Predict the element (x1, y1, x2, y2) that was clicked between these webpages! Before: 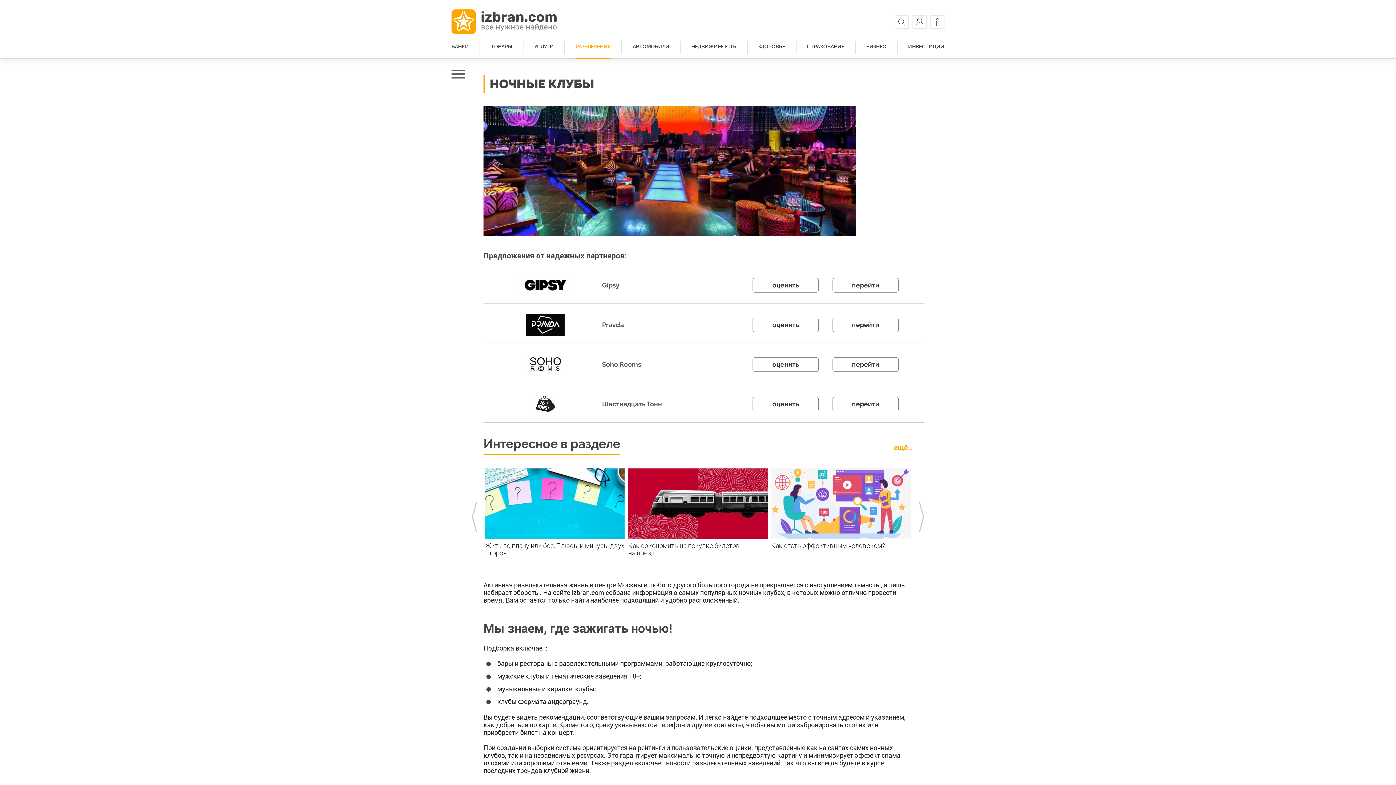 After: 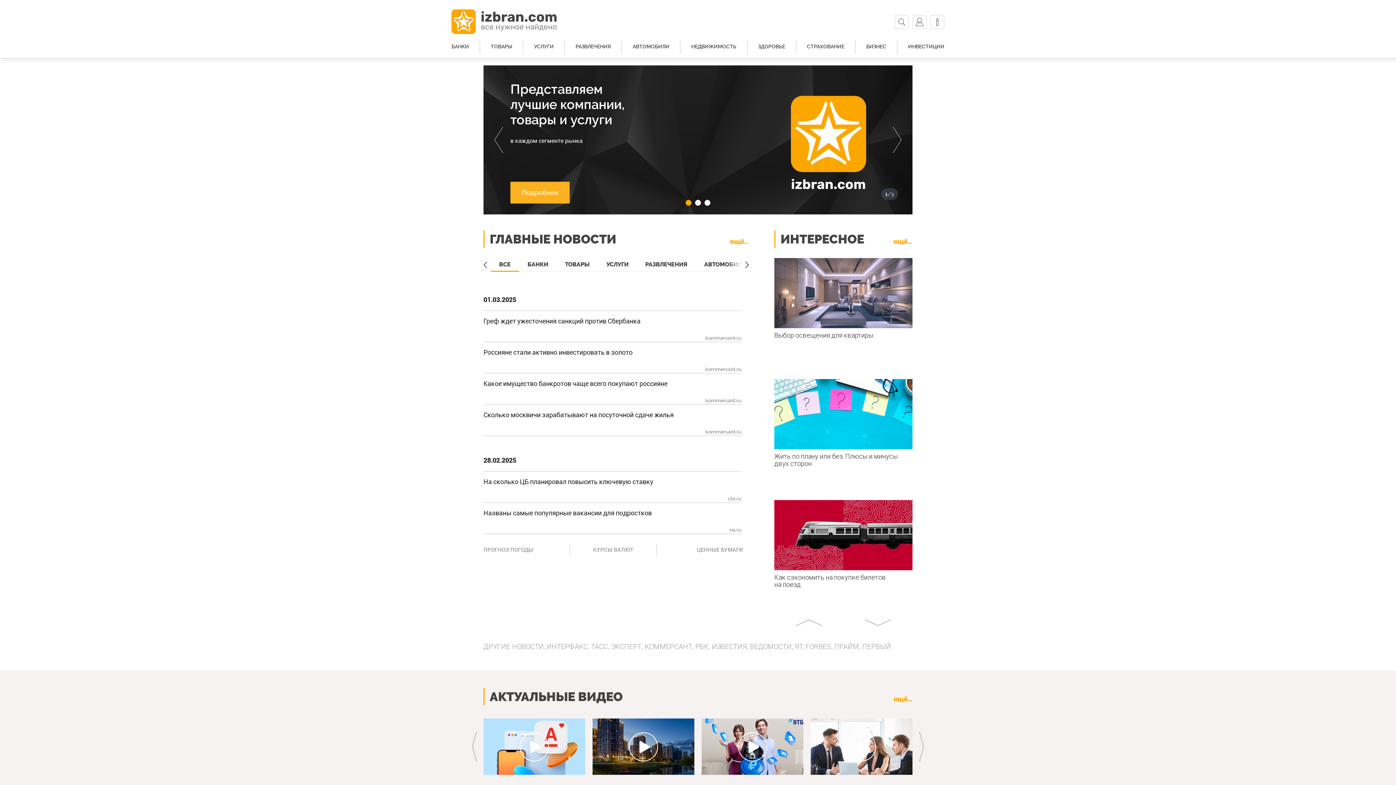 Action: bbox: (451, 9, 556, 34)